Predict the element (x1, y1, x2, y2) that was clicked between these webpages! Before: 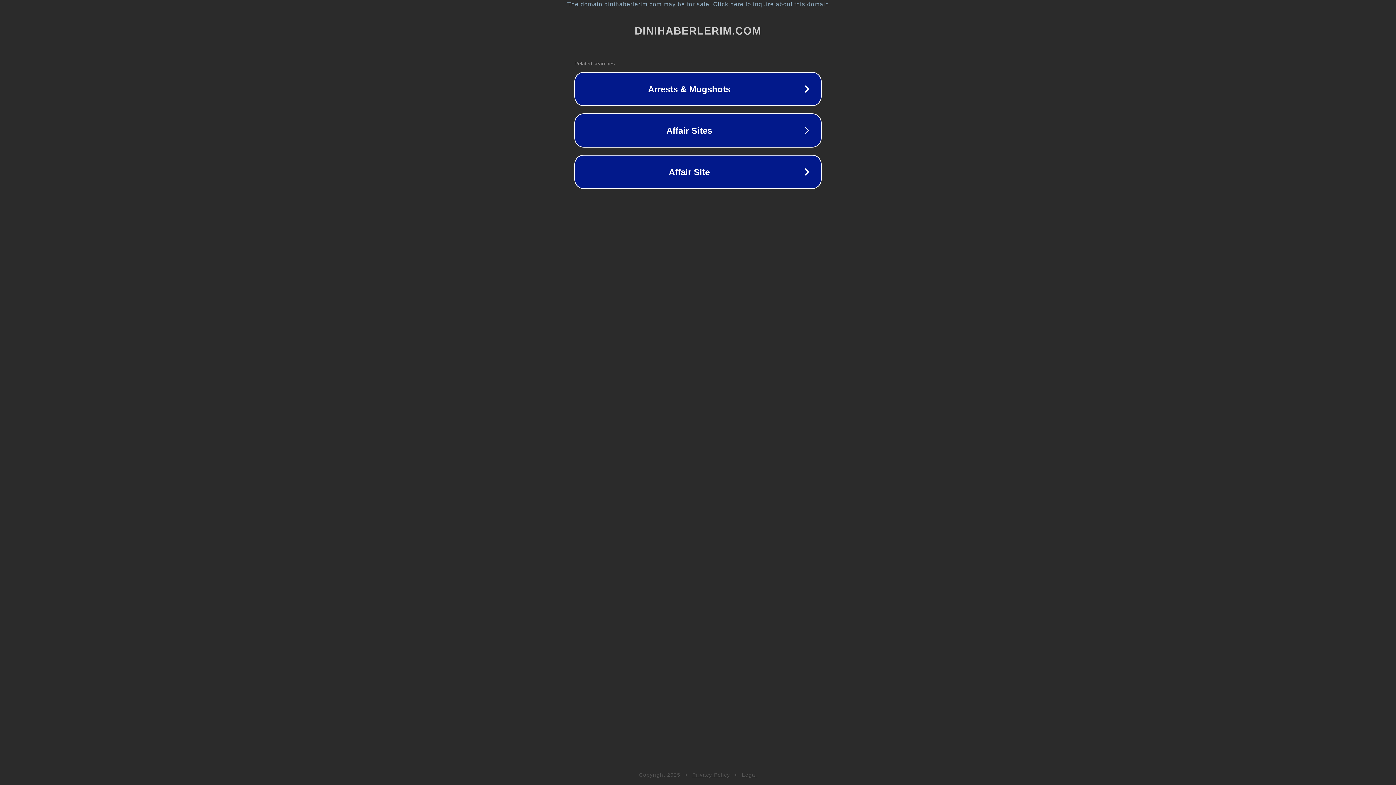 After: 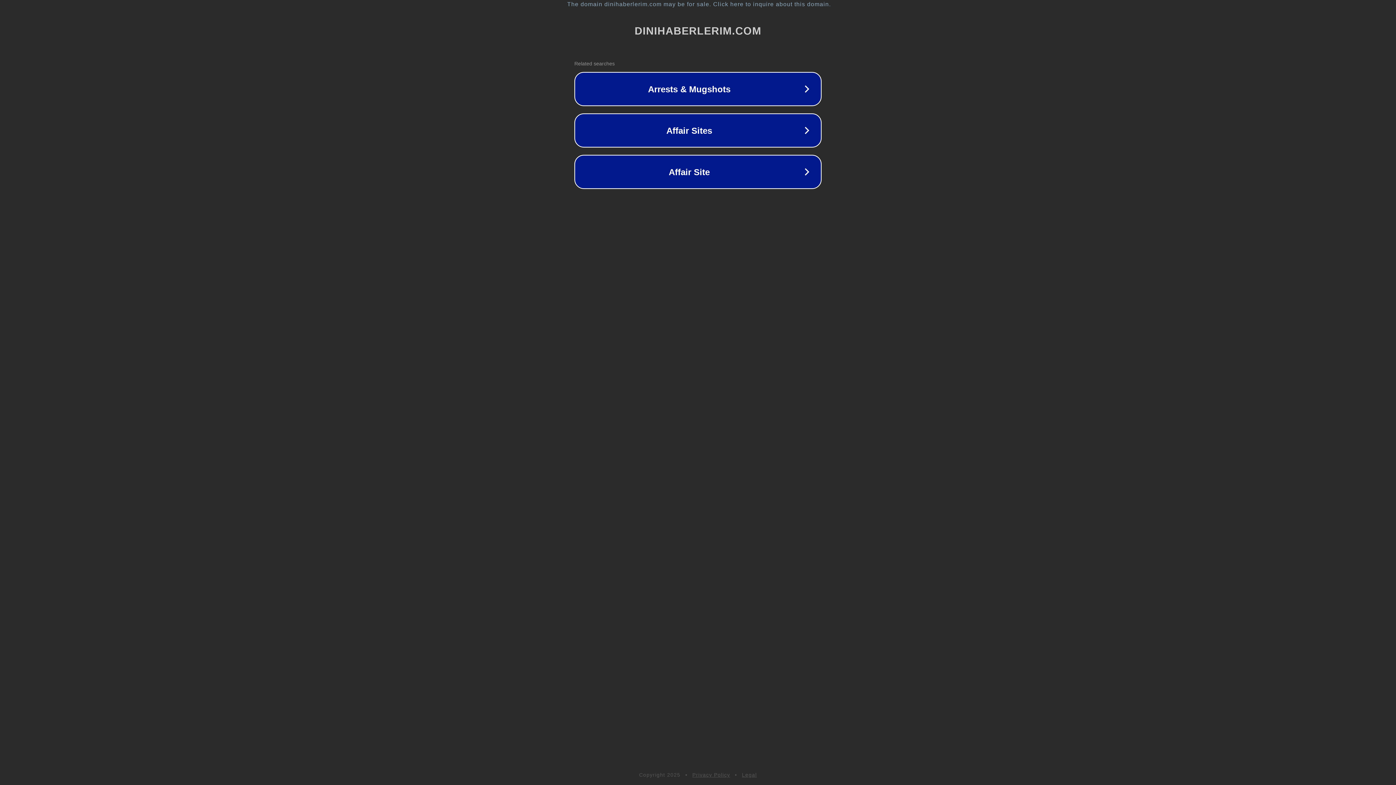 Action: bbox: (692, 772, 730, 778) label: Privacy Policy